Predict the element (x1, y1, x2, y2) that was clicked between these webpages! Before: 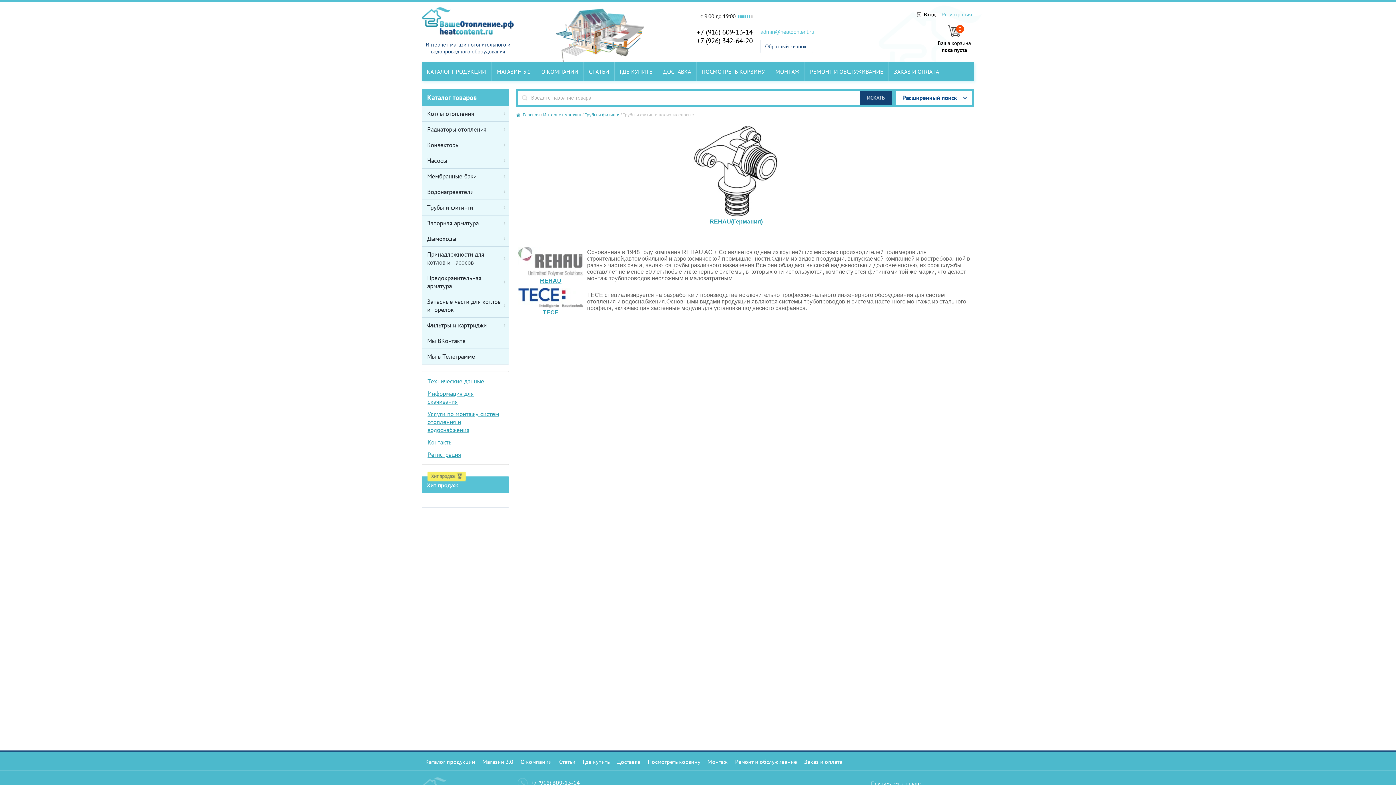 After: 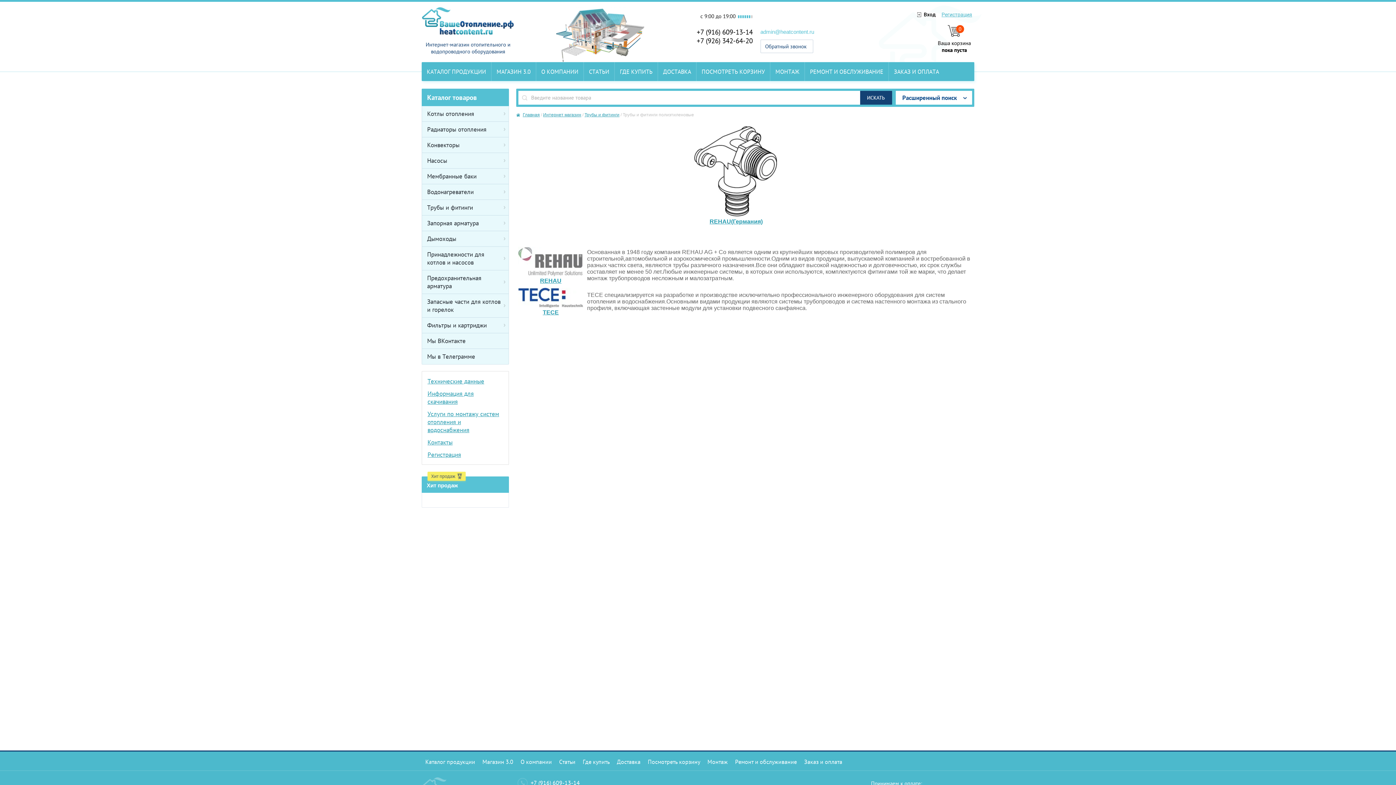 Action: bbox: (530, 778, 580, 788) label: +7 (916) 609-13-14